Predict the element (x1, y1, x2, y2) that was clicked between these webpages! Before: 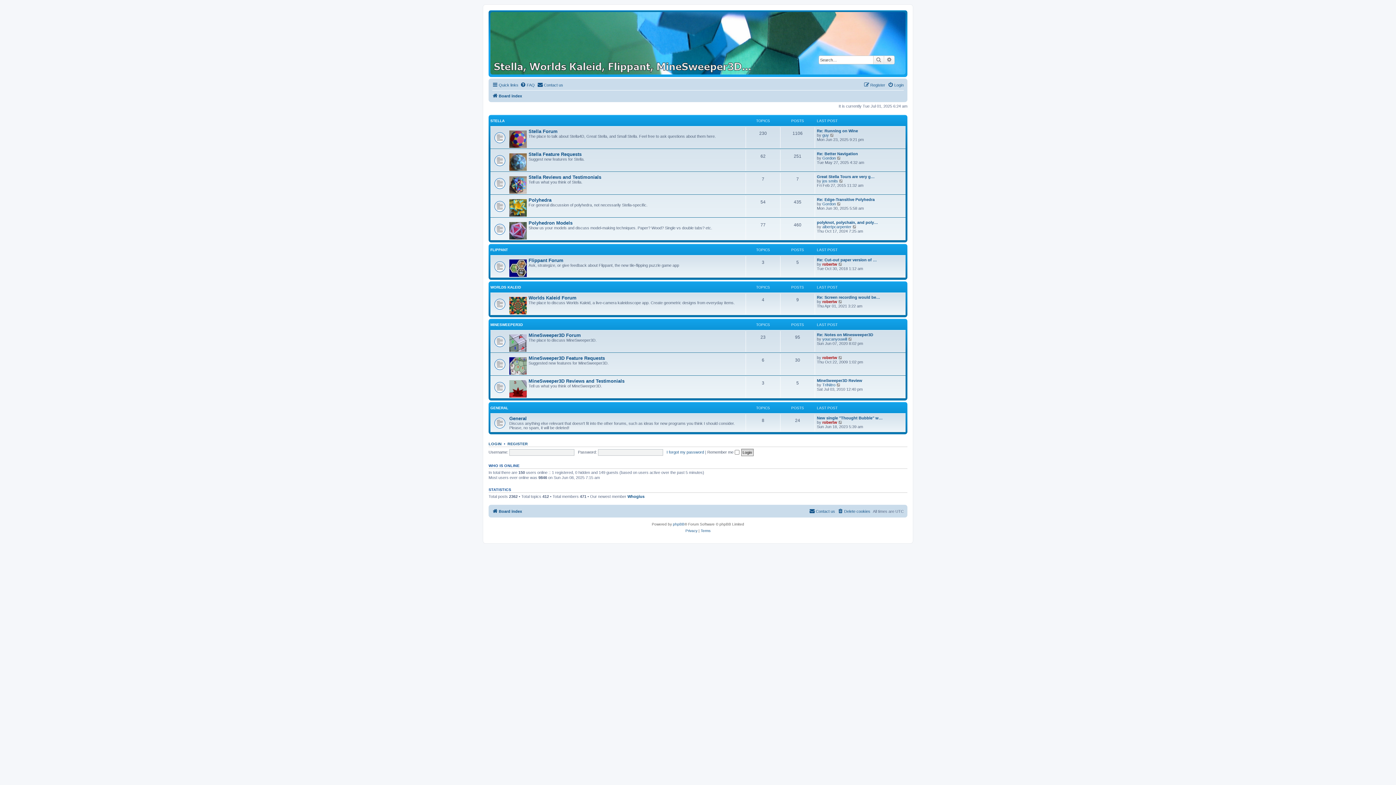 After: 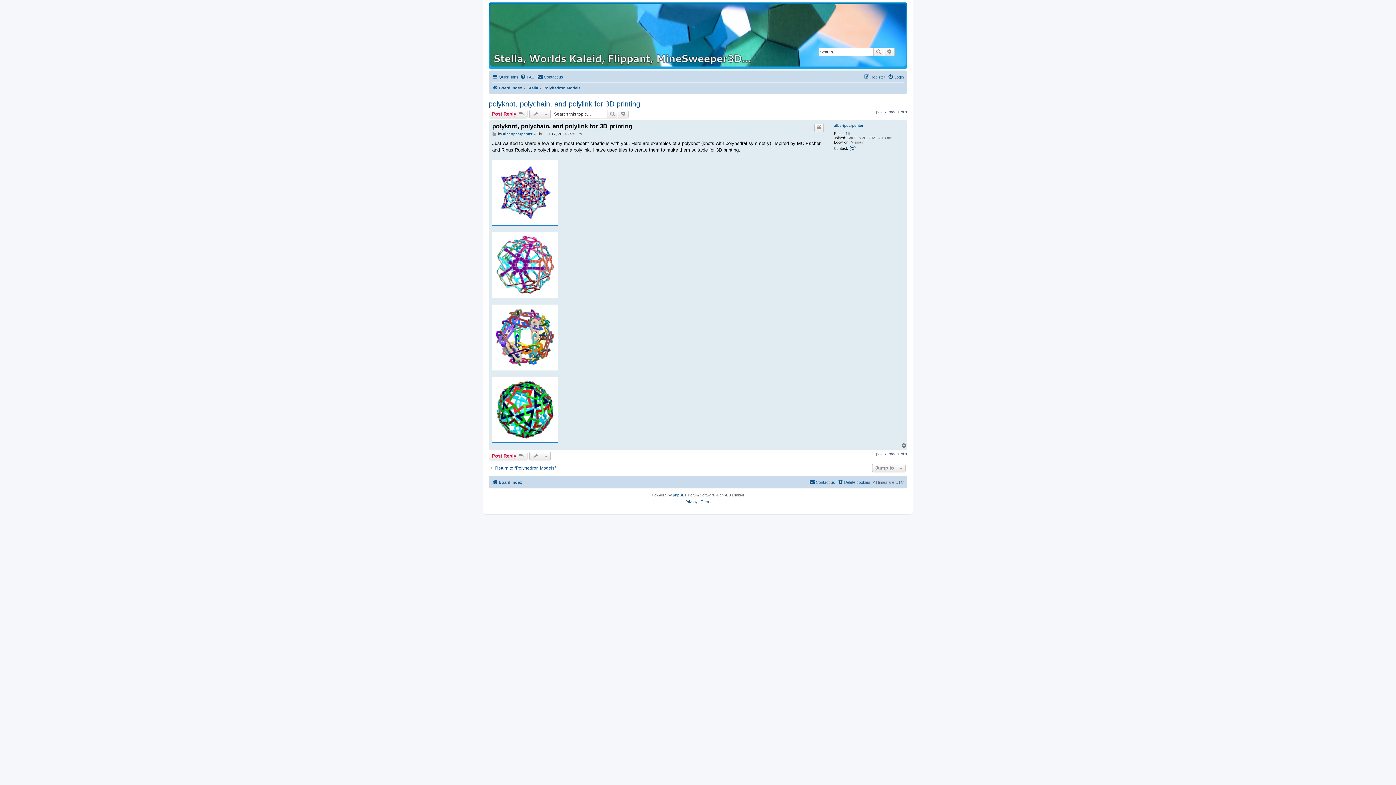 Action: bbox: (852, 224, 857, 229) label: View the latest post